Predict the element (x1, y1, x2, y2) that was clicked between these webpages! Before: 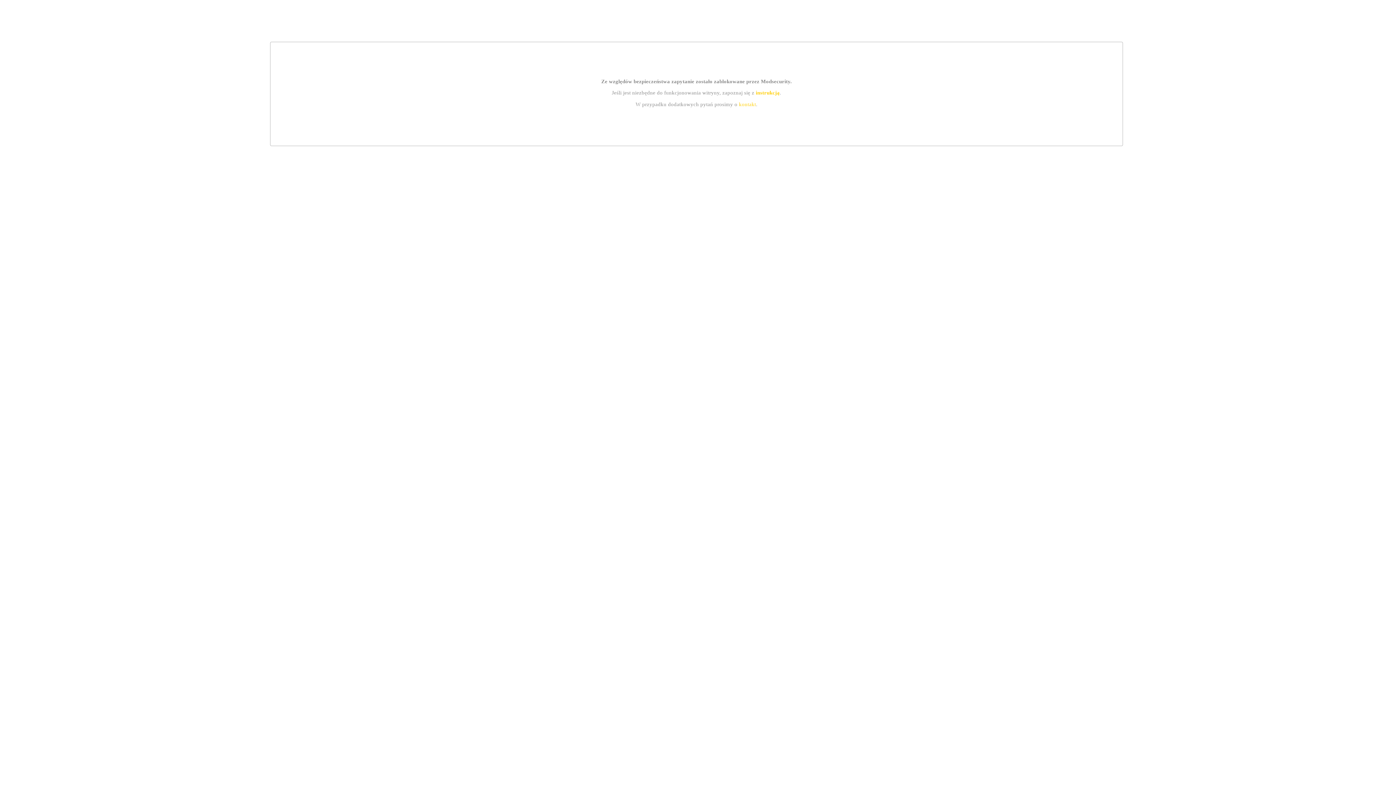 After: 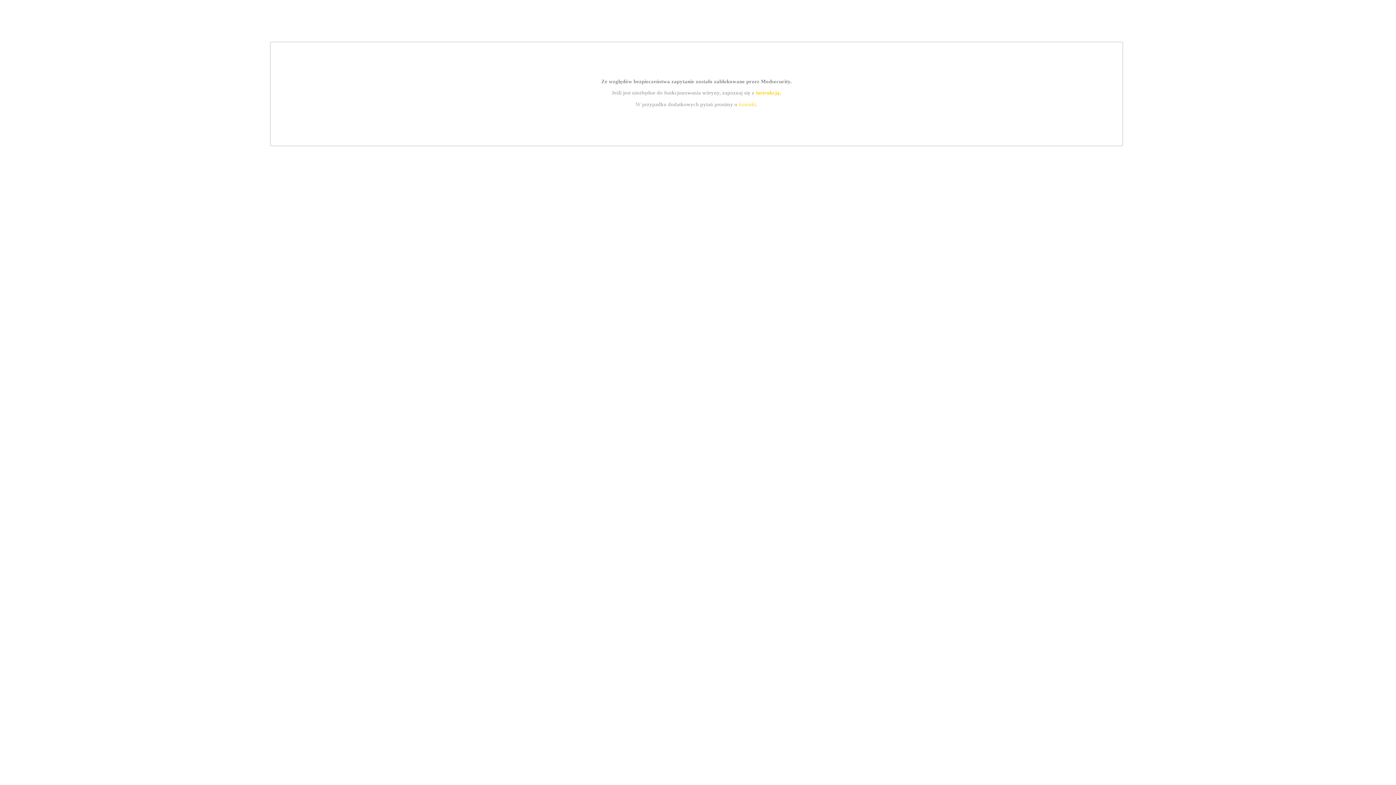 Action: bbox: (739, 101, 756, 107) label: kontakt